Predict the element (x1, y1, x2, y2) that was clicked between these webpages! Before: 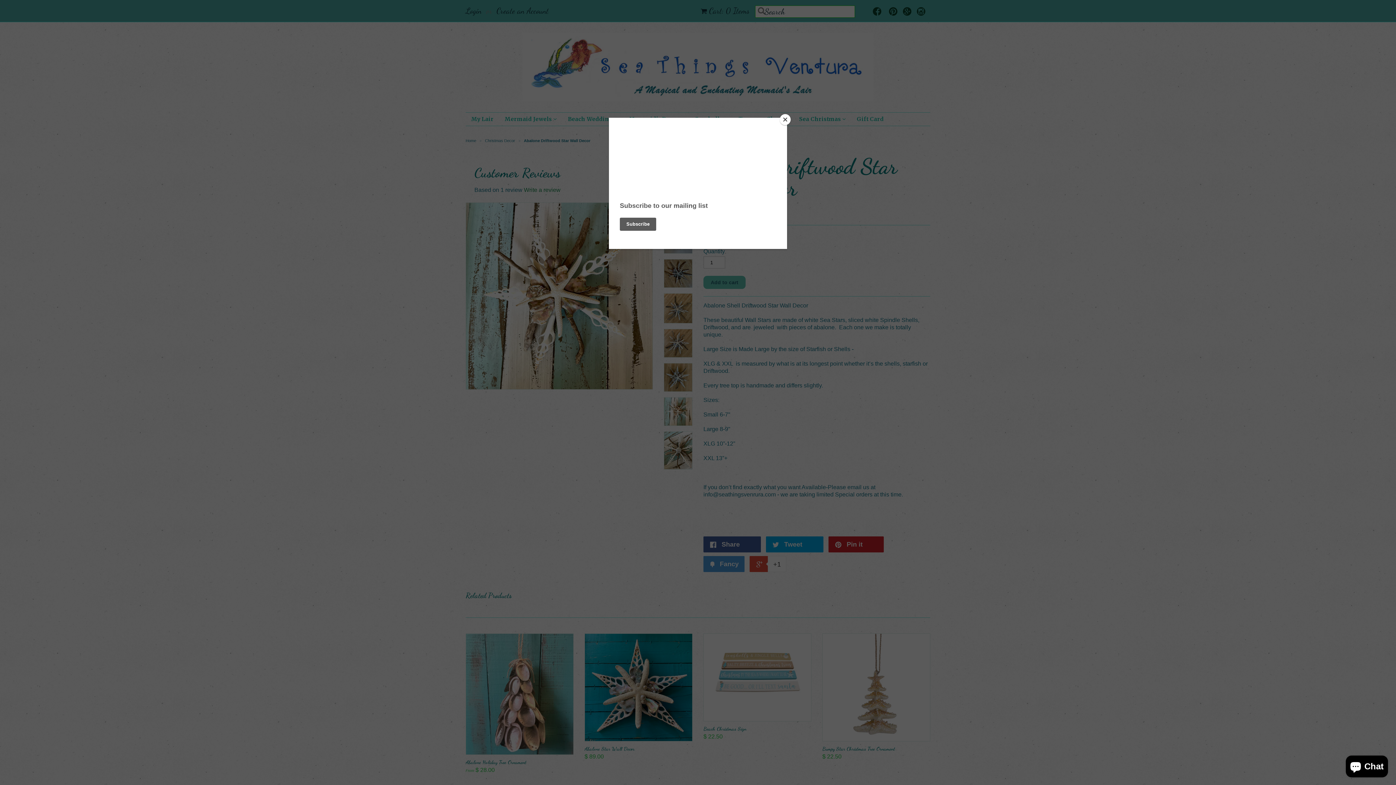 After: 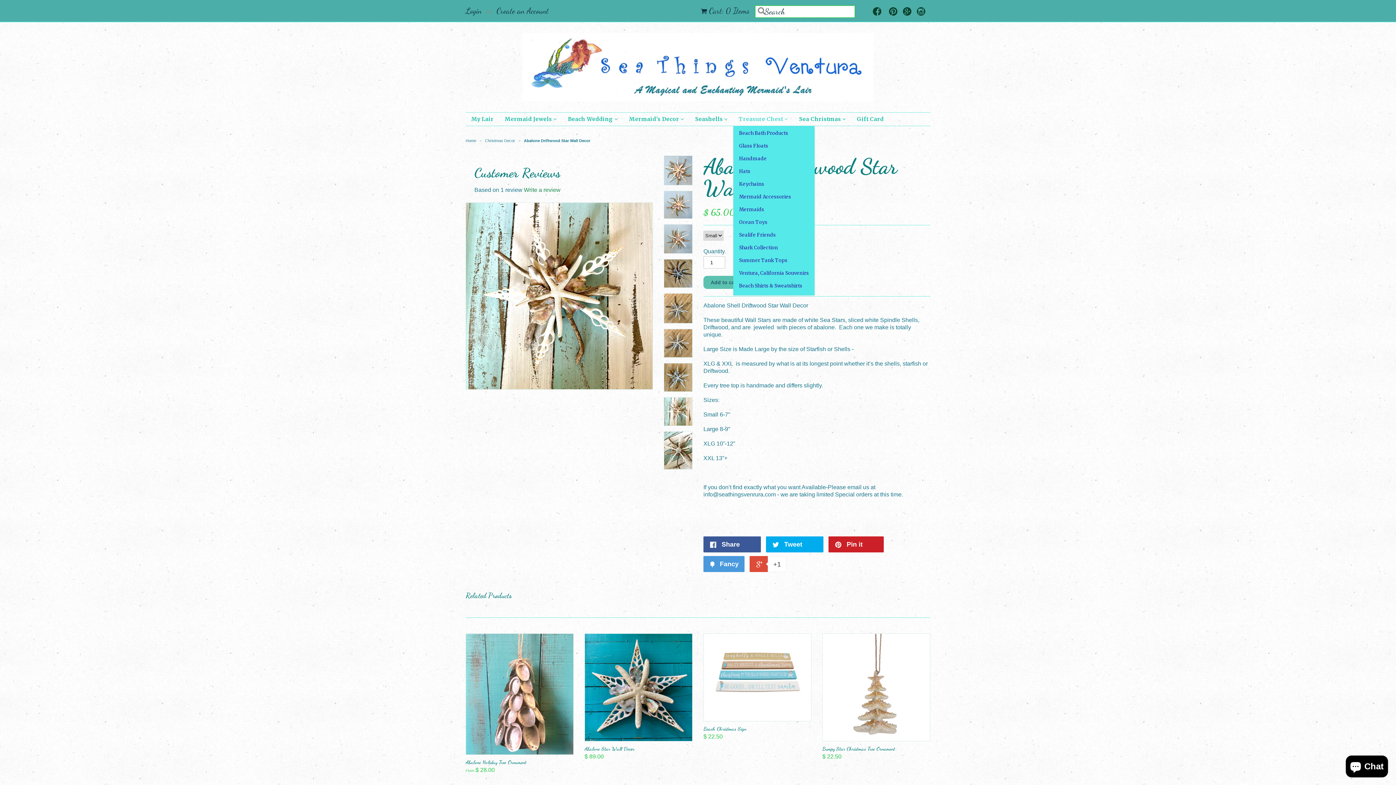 Action: label: Close bbox: (780, 114, 790, 125)